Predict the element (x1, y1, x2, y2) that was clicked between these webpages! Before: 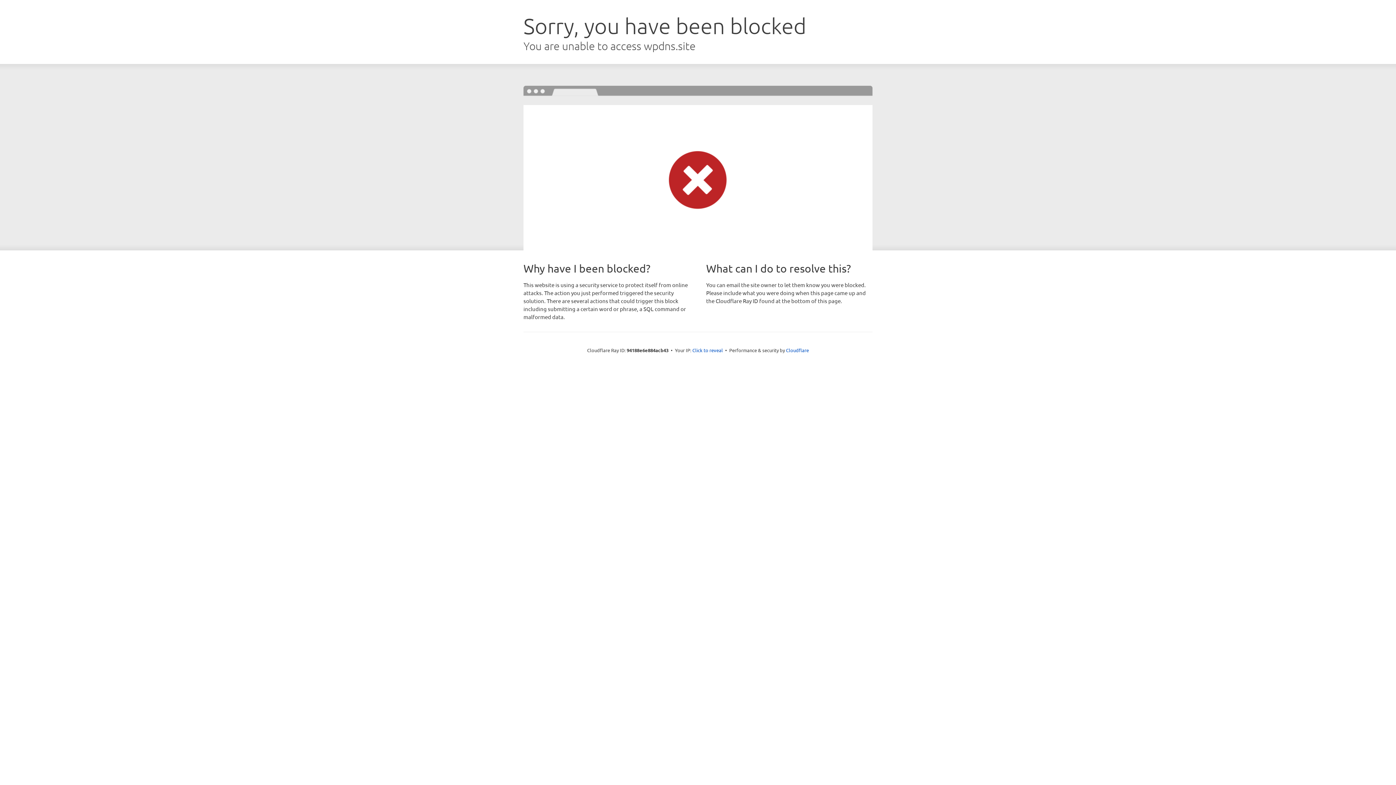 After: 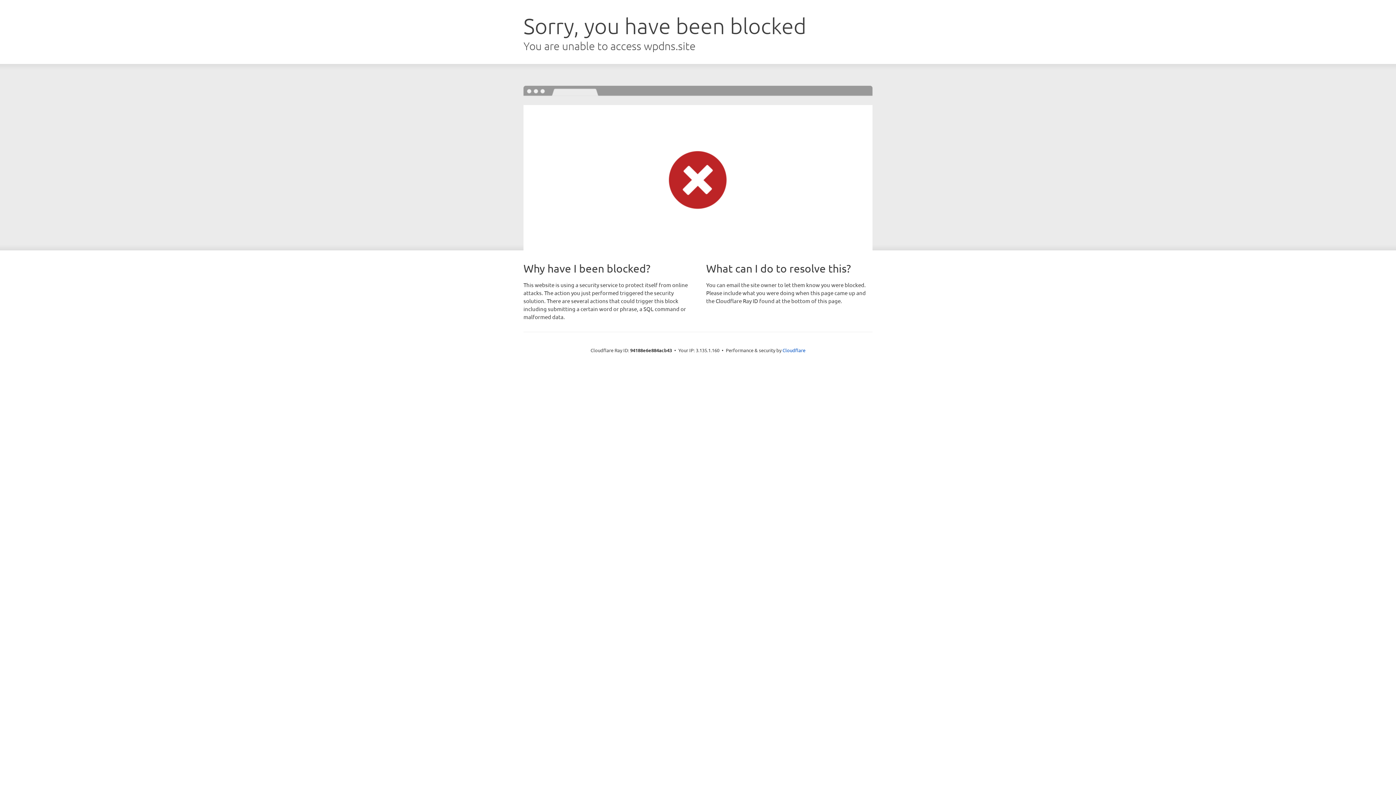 Action: bbox: (692, 346, 723, 353) label: Click to reveal